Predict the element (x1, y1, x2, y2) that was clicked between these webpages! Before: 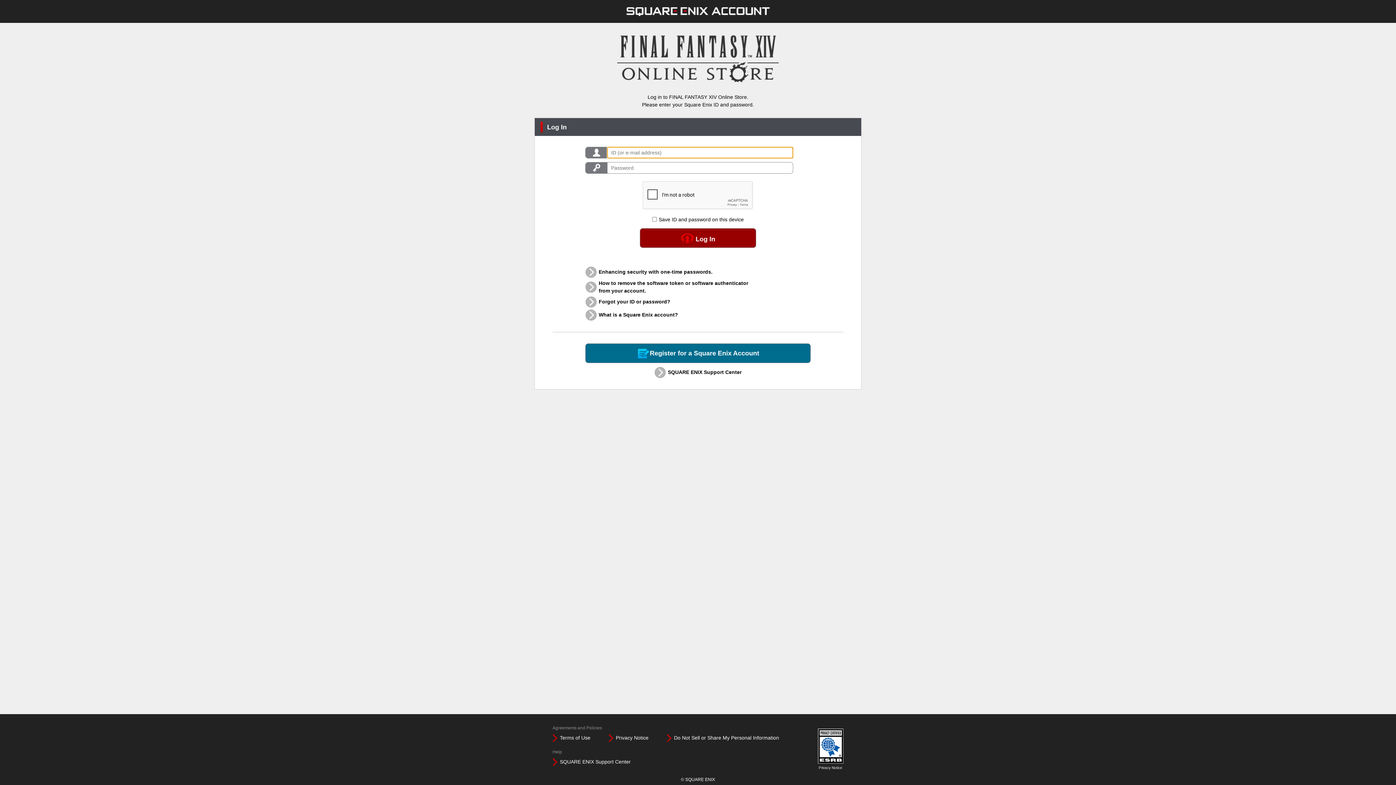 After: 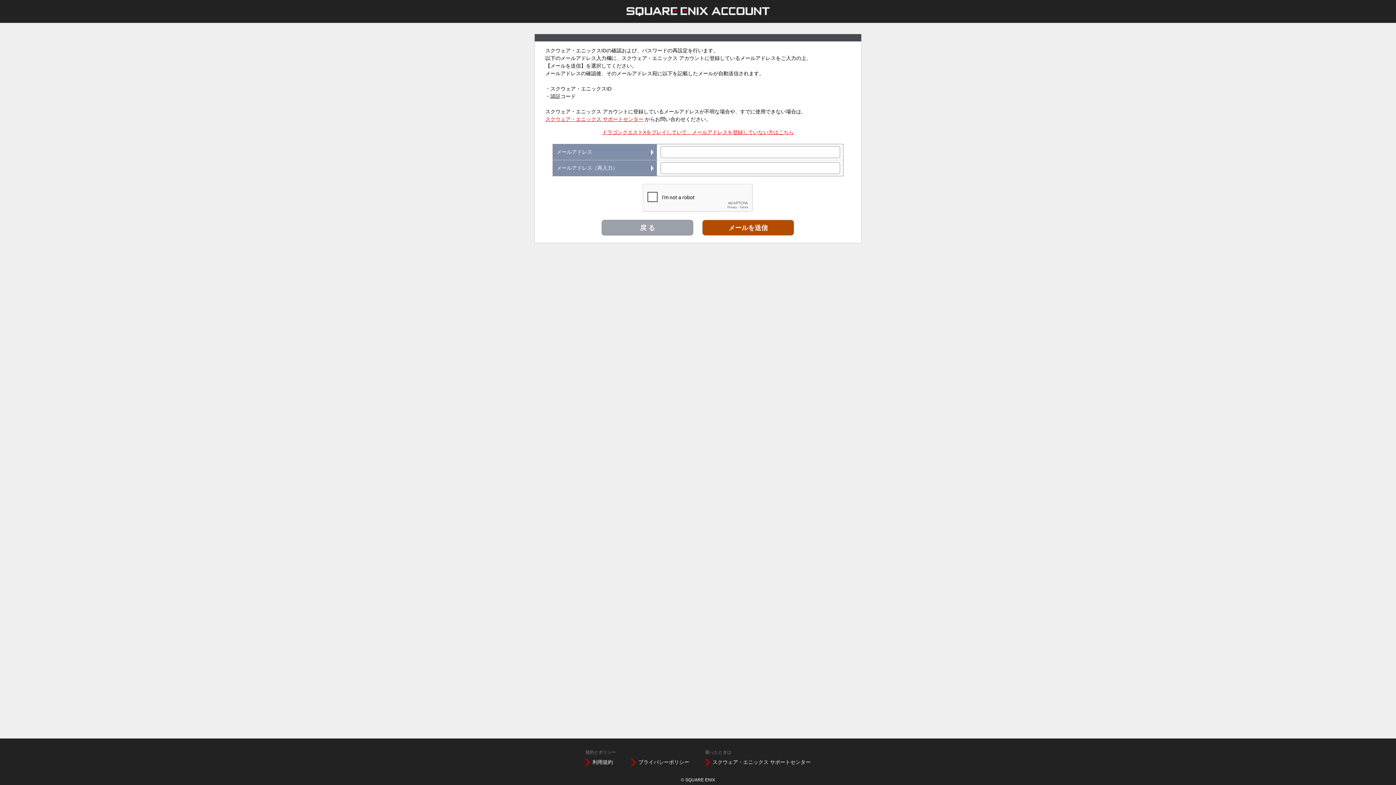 Action: bbox: (598, 298, 670, 304) label: Forgot your ID or password?